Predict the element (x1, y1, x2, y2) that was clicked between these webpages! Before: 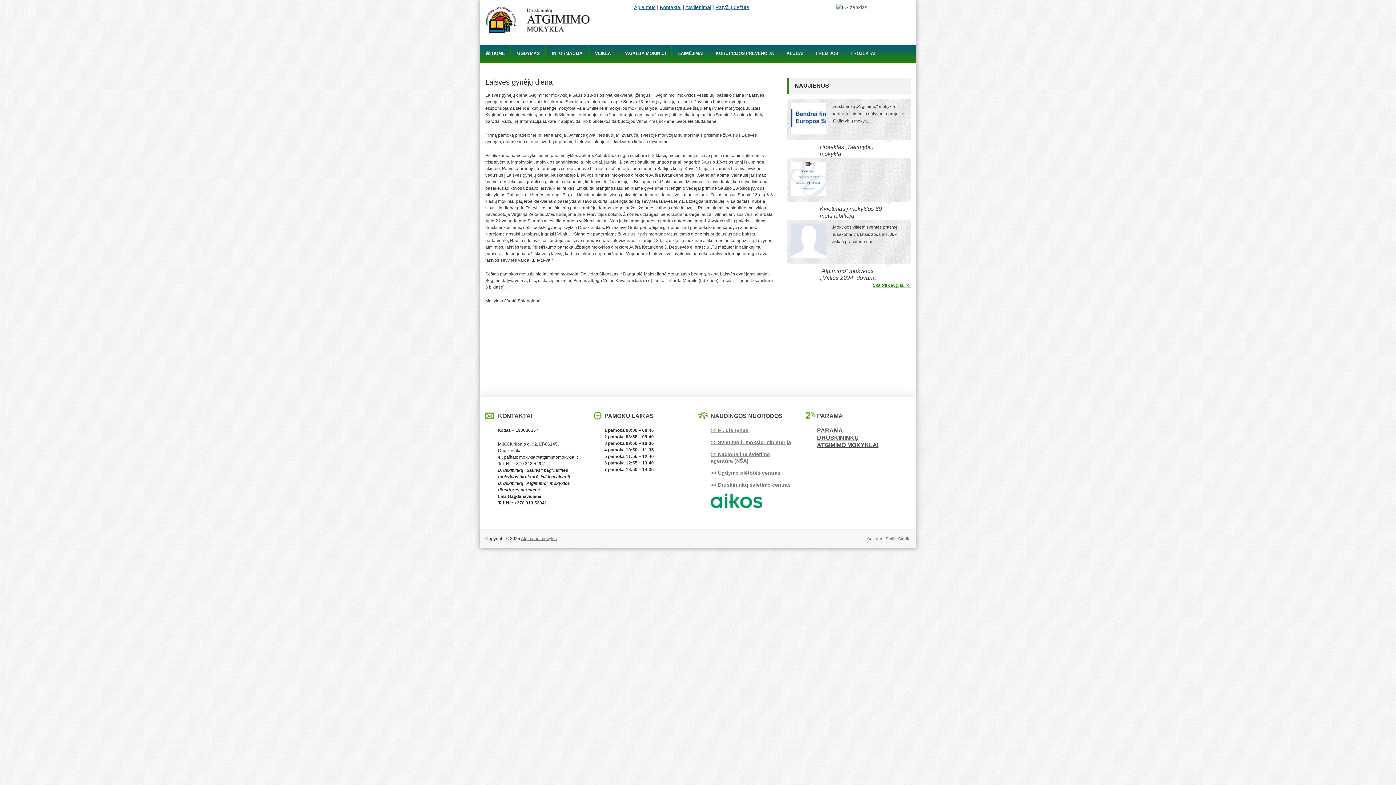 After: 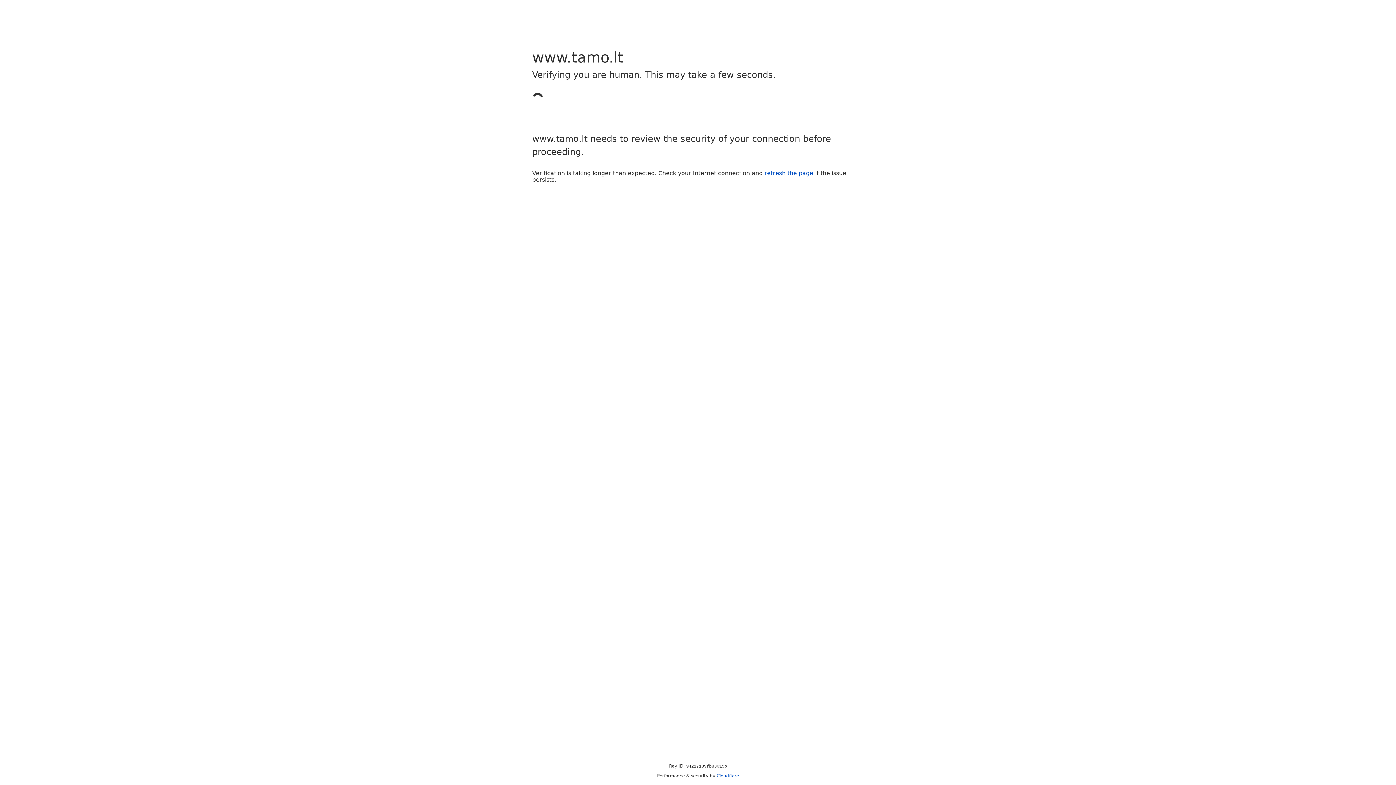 Action: label: >> El. dienynas bbox: (710, 427, 748, 433)